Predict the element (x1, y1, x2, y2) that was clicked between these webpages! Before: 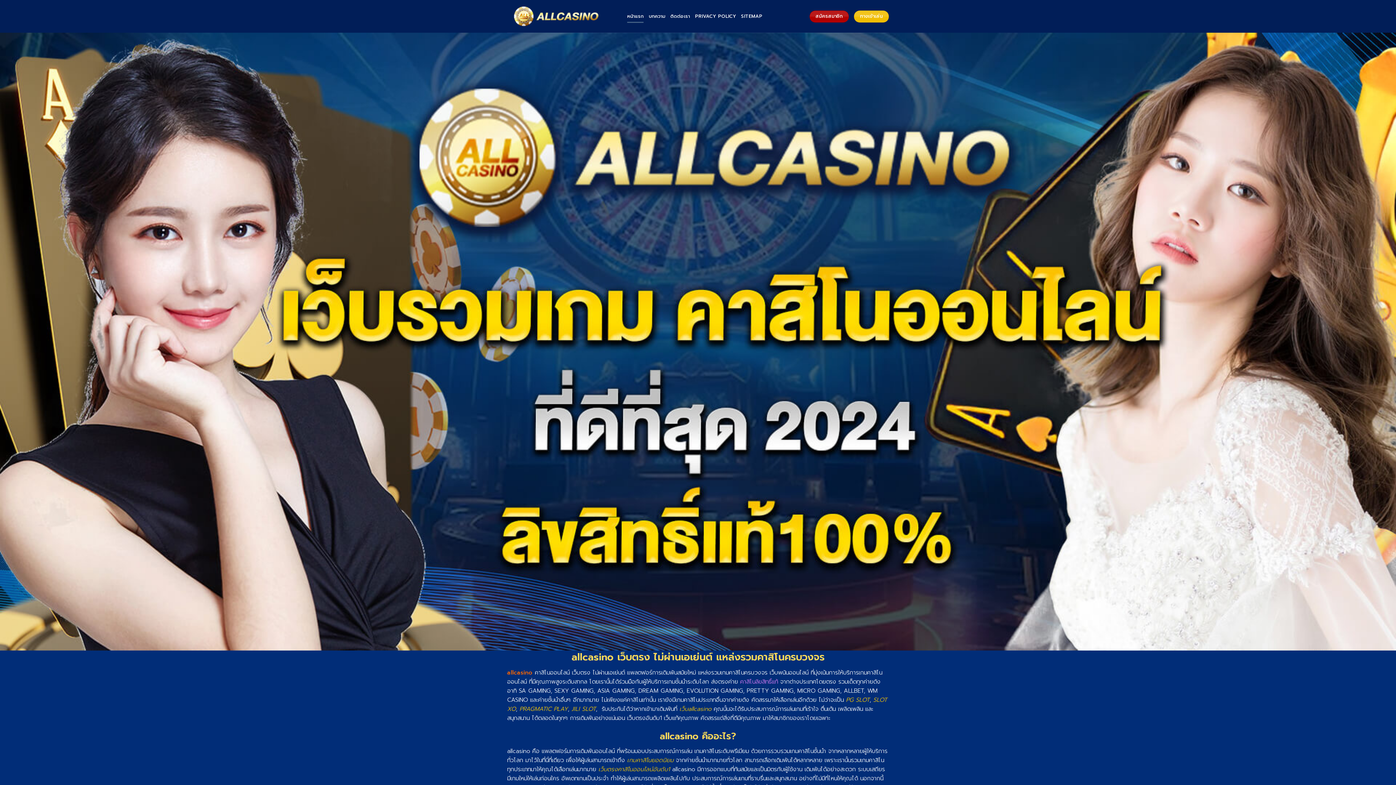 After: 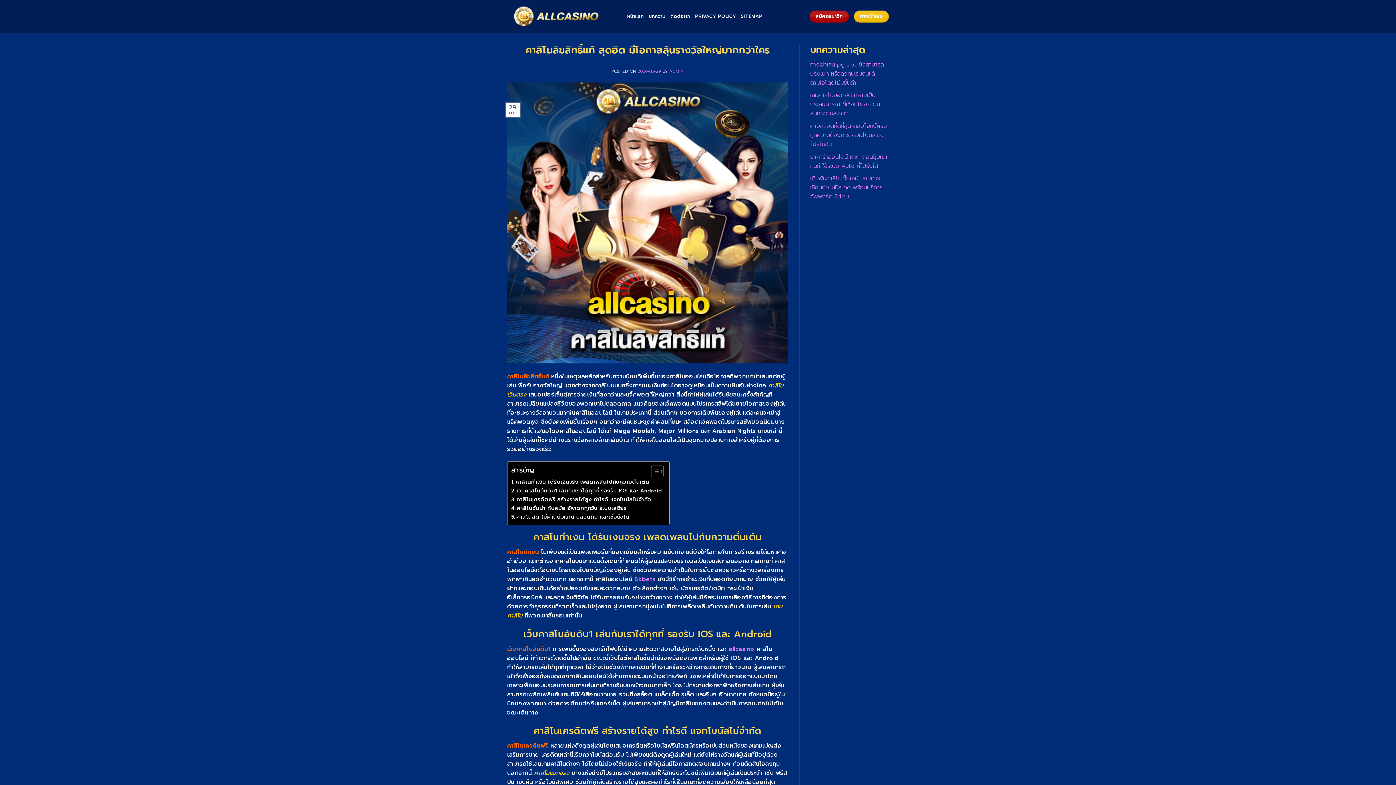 Action: label: คาสิโนลิขสิทธิ์แท้ bbox: (740, 677, 778, 686)